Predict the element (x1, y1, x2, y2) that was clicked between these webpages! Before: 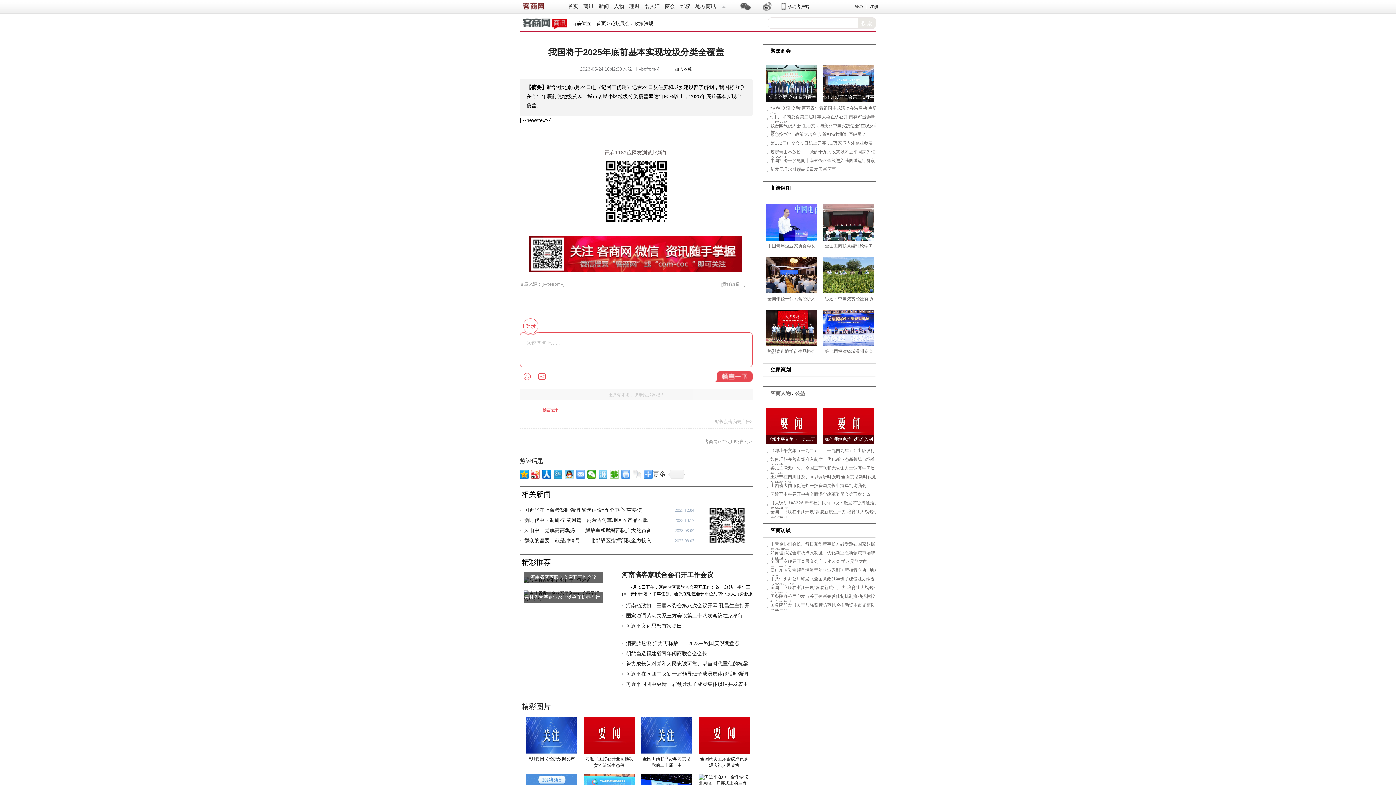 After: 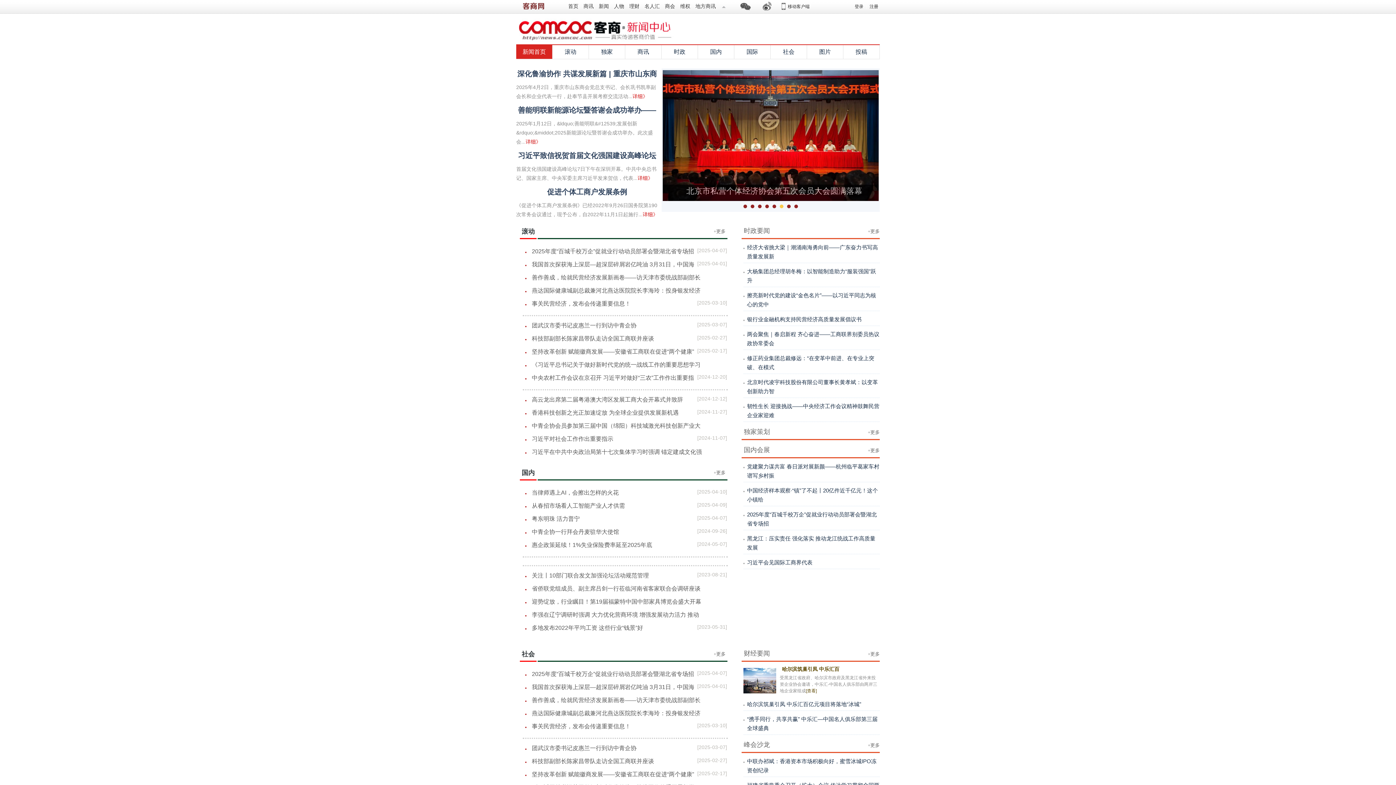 Action: bbox: (581, 3, 596, 9) label: 商讯